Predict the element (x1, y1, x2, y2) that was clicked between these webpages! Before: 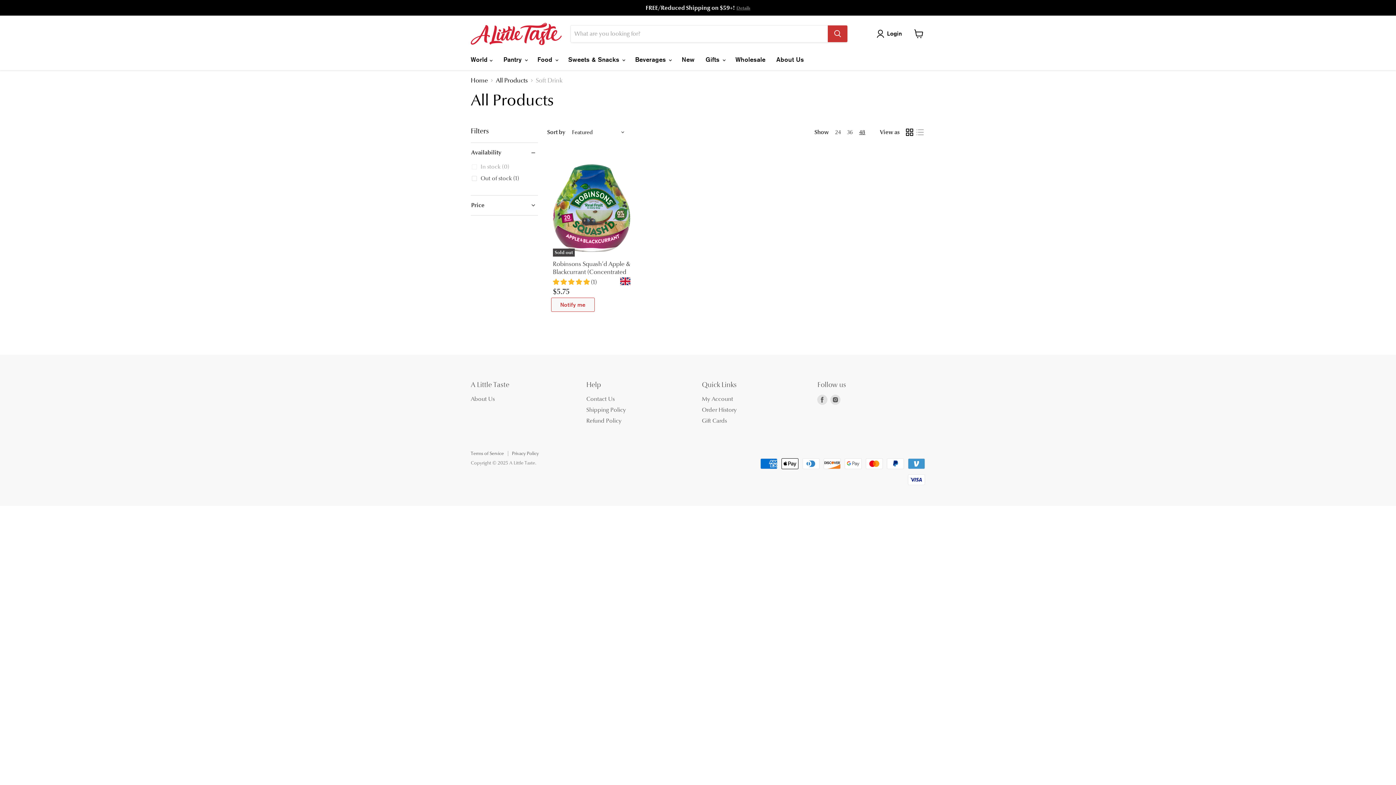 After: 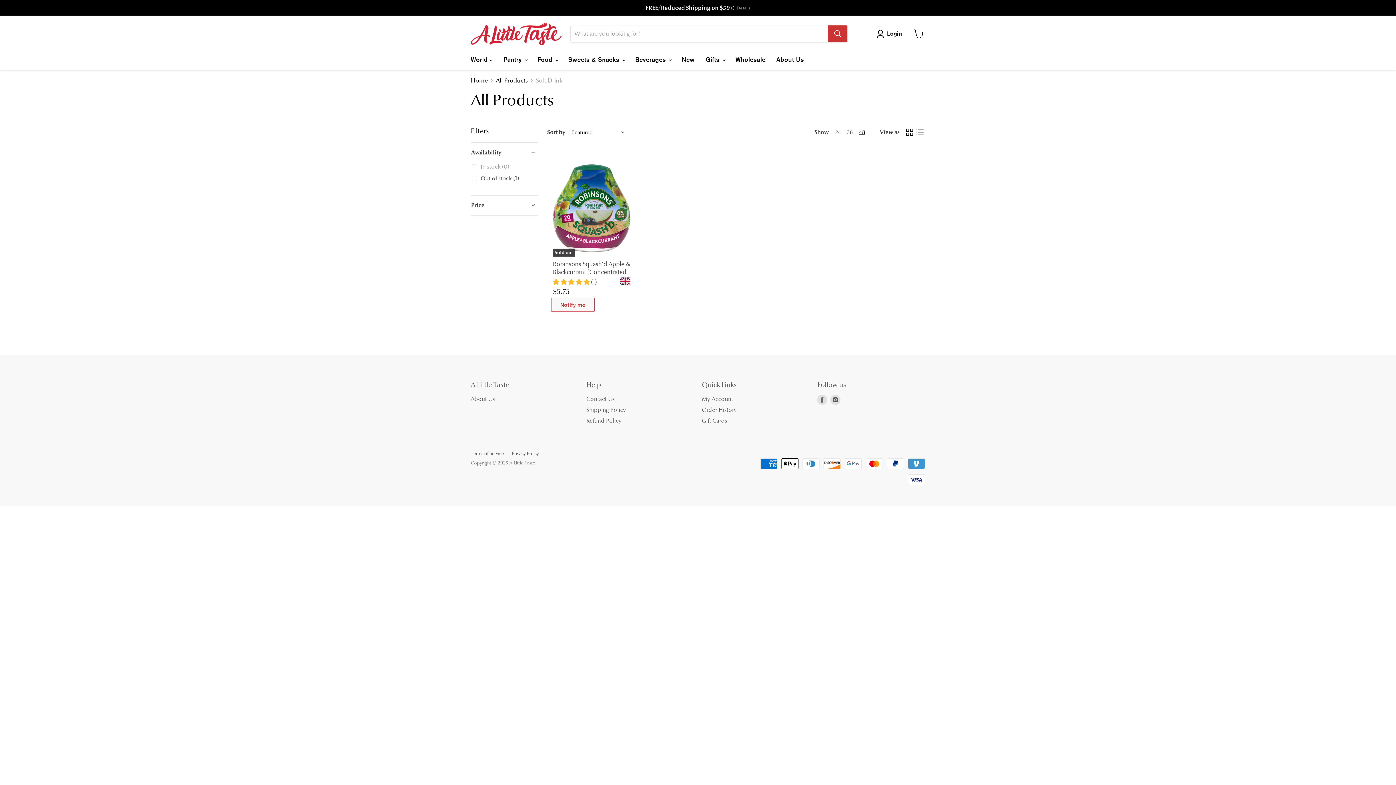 Action: bbox: (736, 5, 750, 10) label: Details